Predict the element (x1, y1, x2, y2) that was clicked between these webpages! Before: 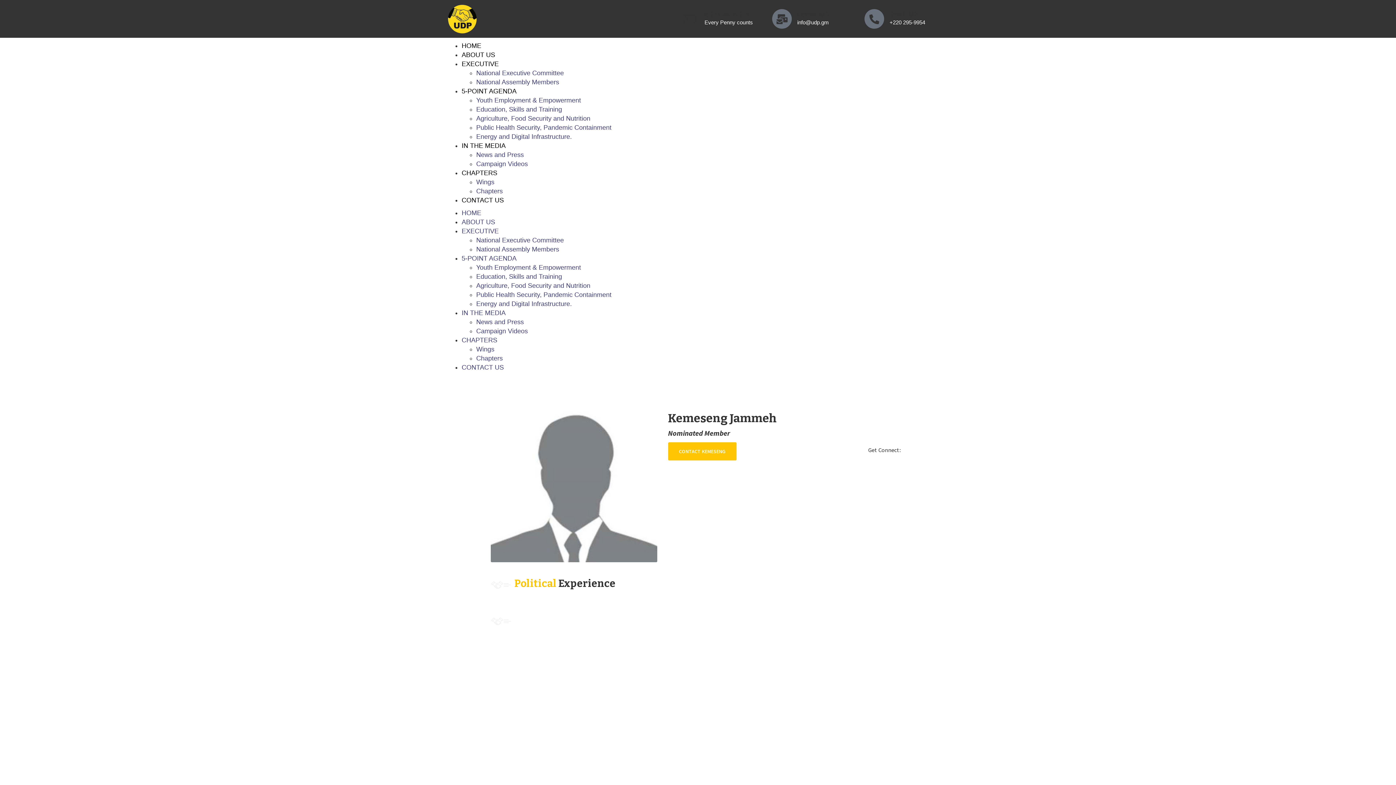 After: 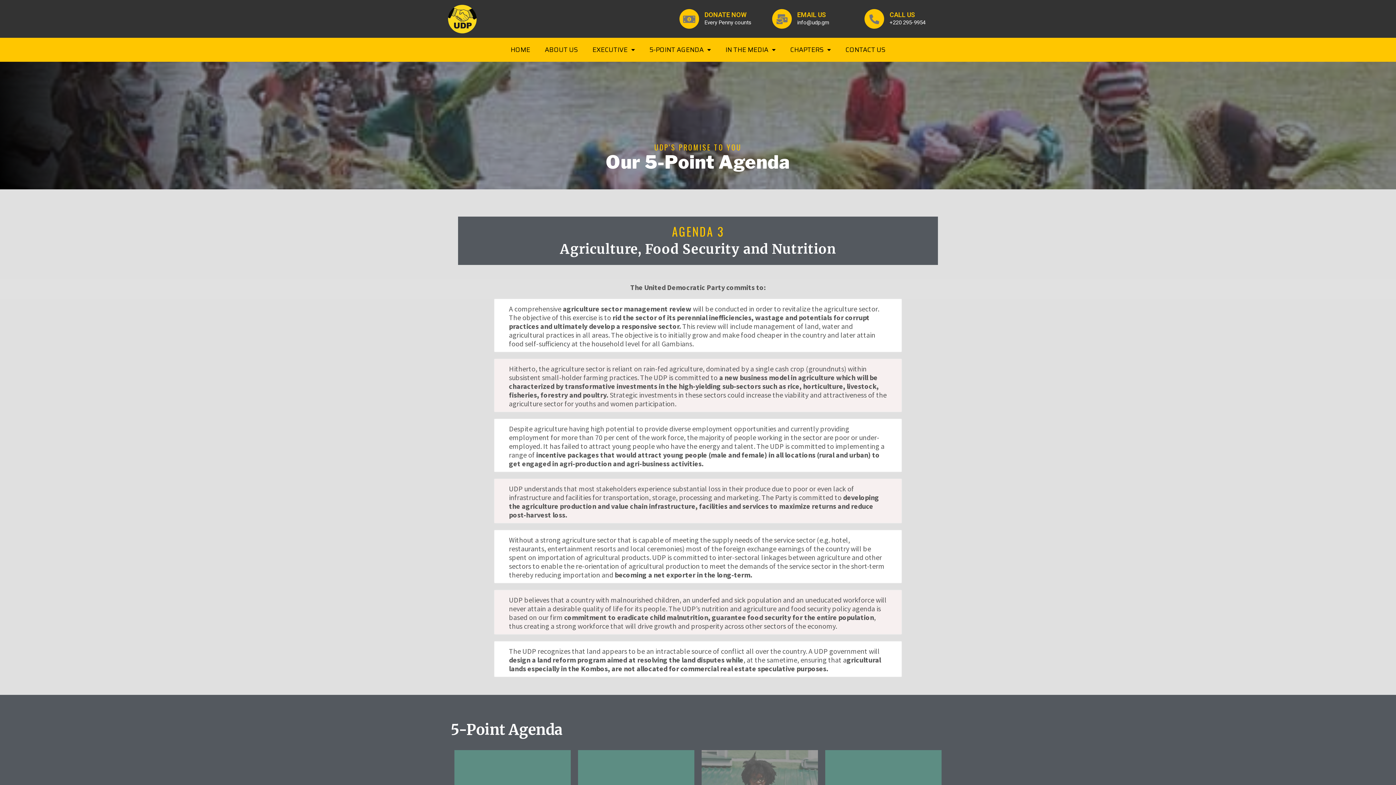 Action: bbox: (476, 282, 590, 289) label: Agriculture, Food Security and Nutrition